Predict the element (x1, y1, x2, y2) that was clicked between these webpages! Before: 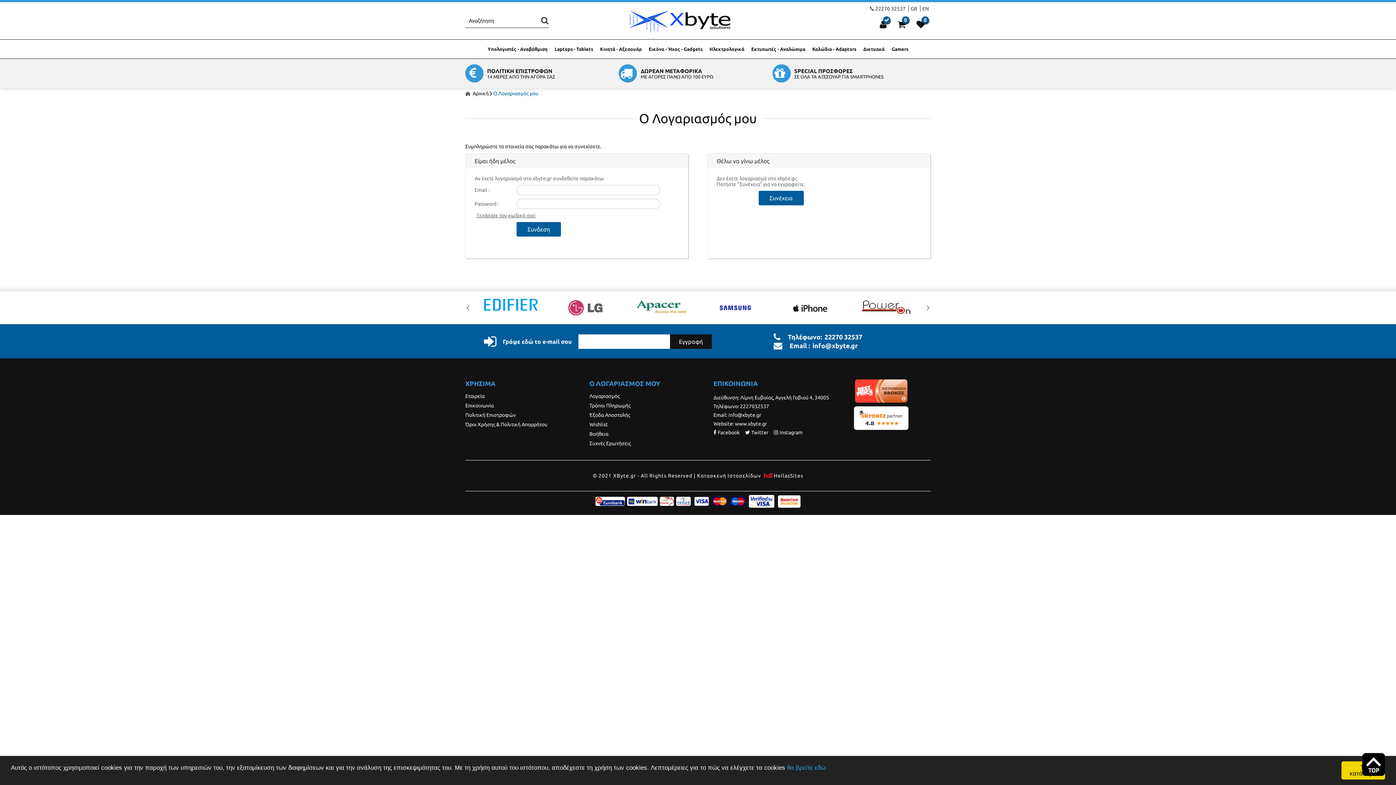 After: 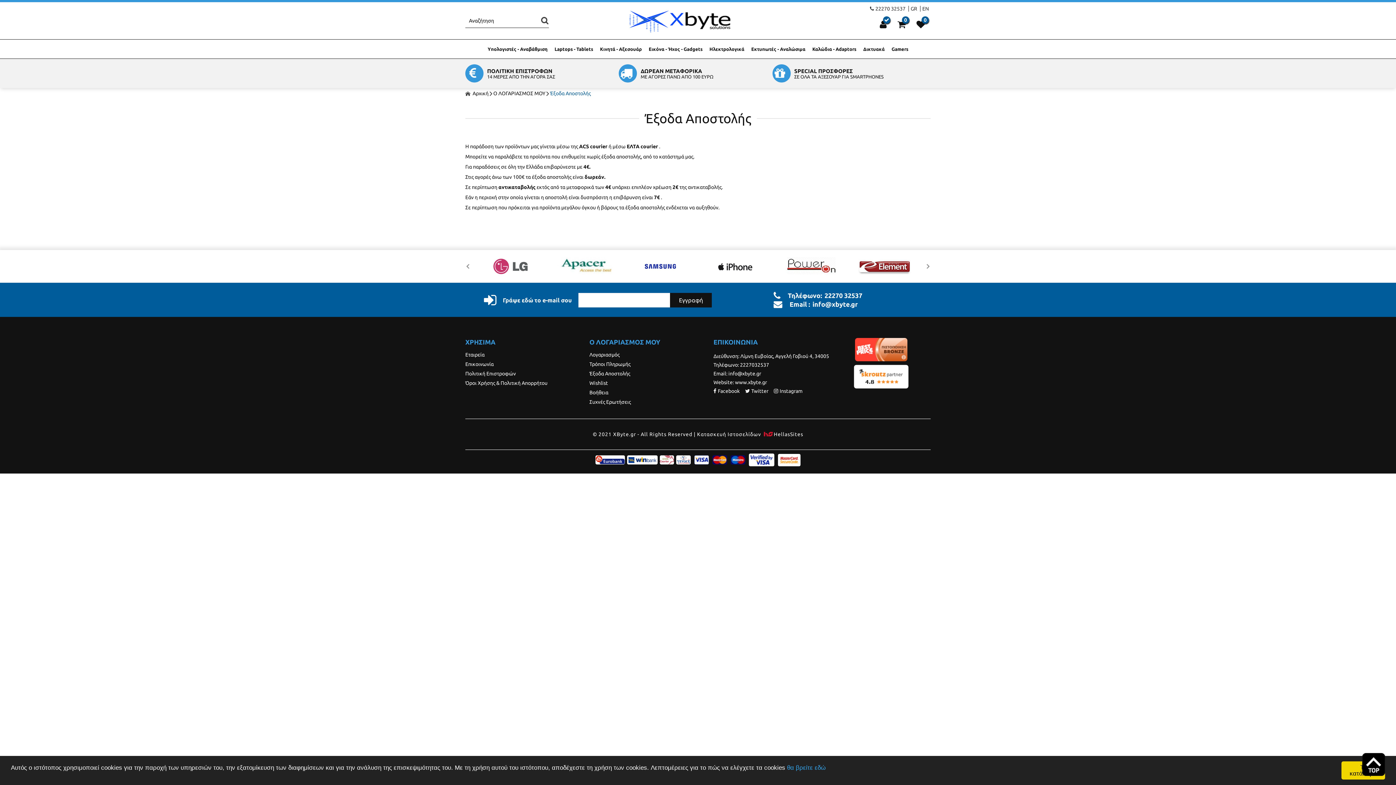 Action: bbox: (589, 412, 708, 418) label: Έξοδα Αποστολής